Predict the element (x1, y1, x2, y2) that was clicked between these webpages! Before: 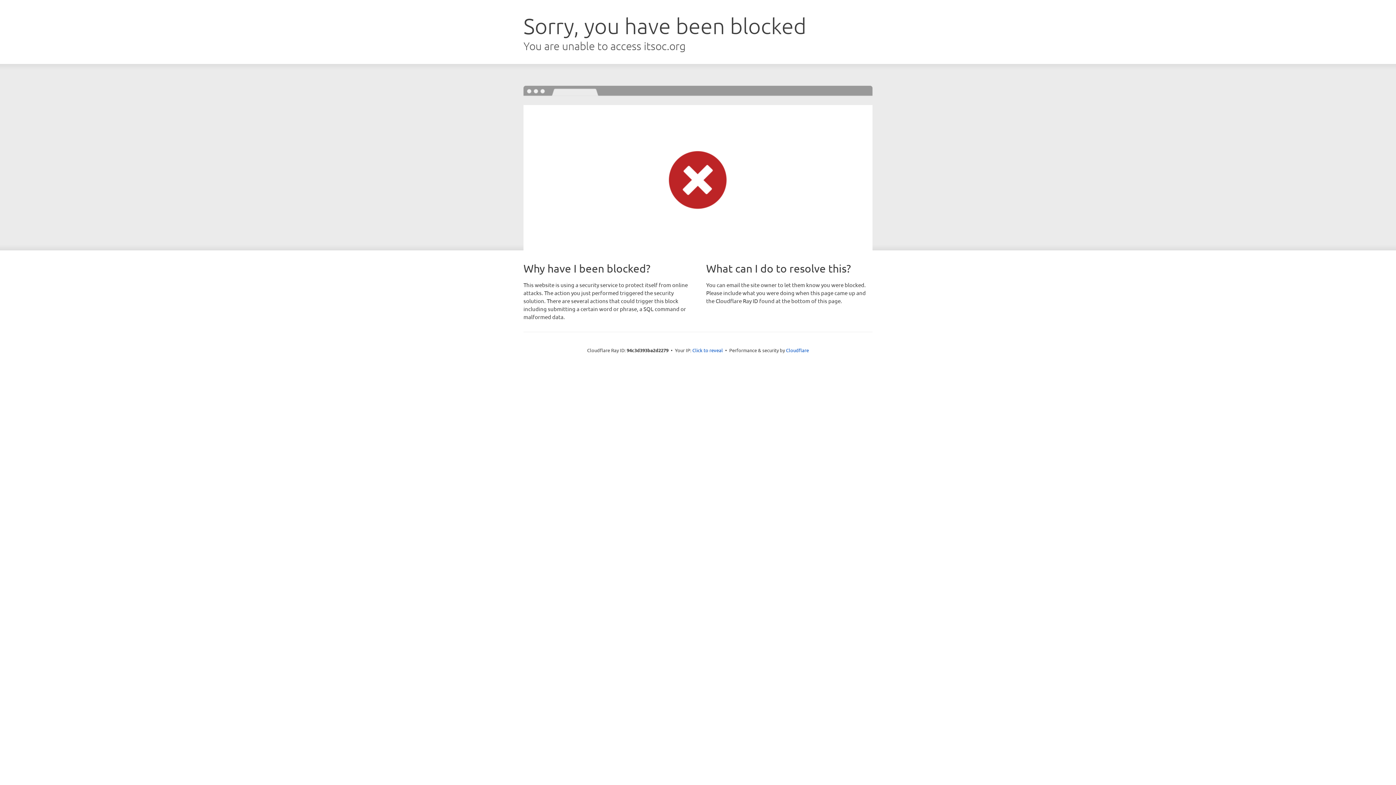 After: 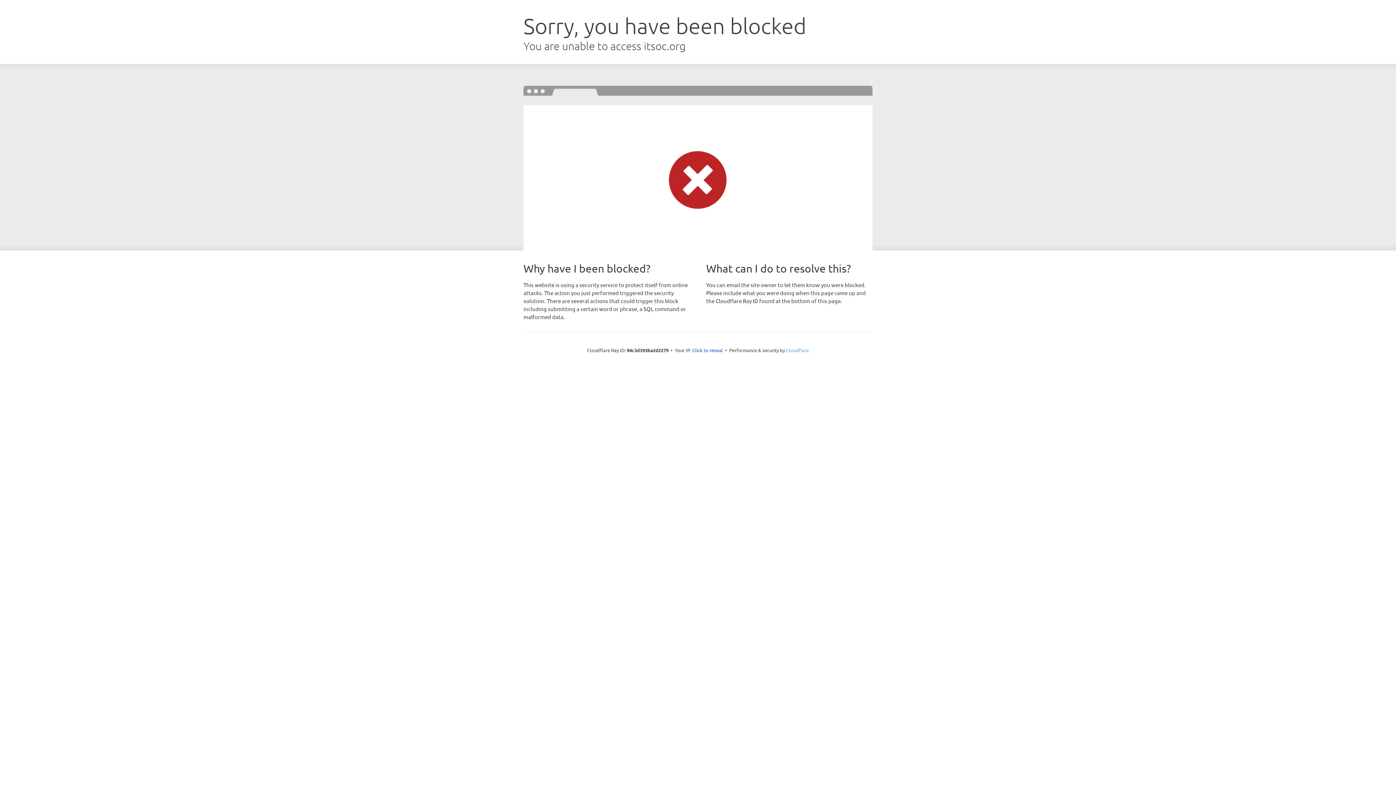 Action: bbox: (786, 347, 809, 353) label: Cloudflare